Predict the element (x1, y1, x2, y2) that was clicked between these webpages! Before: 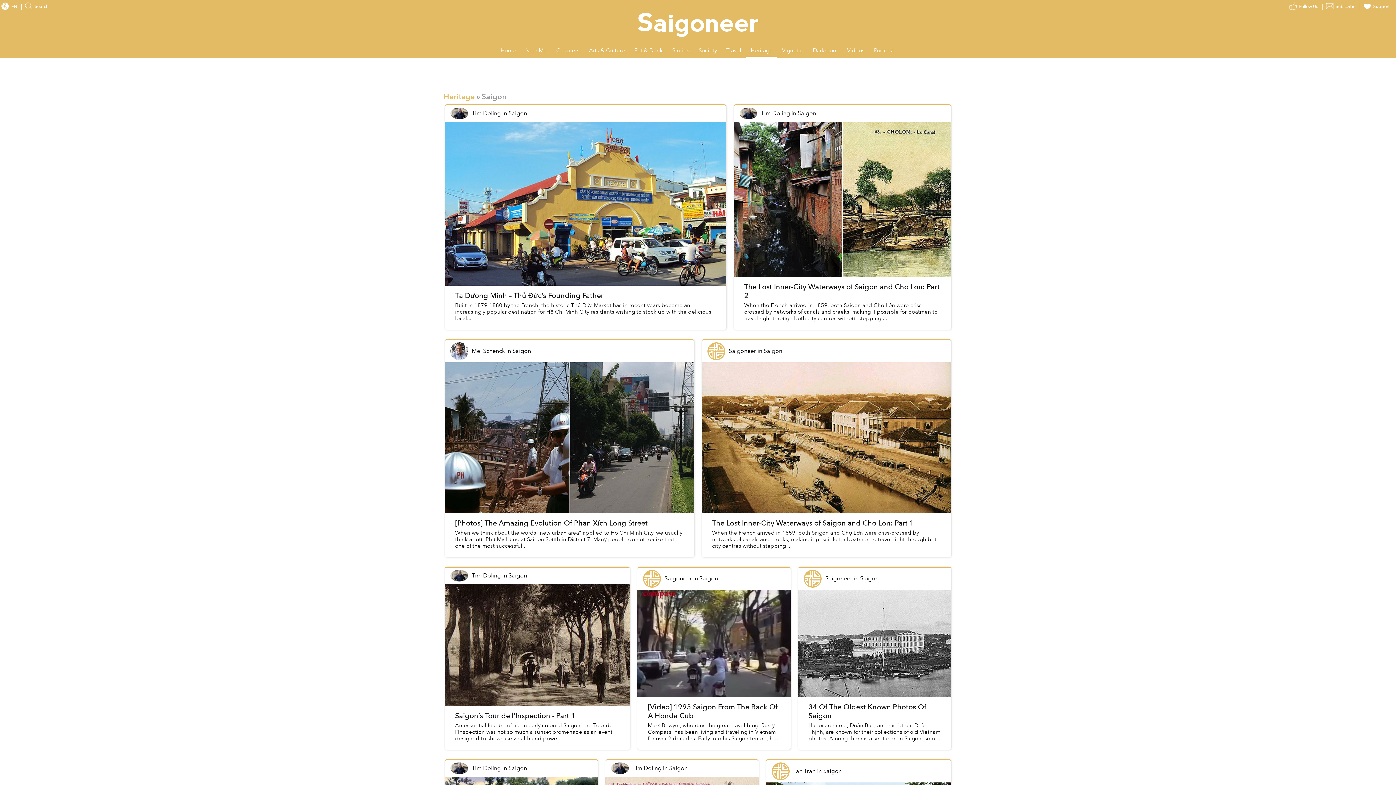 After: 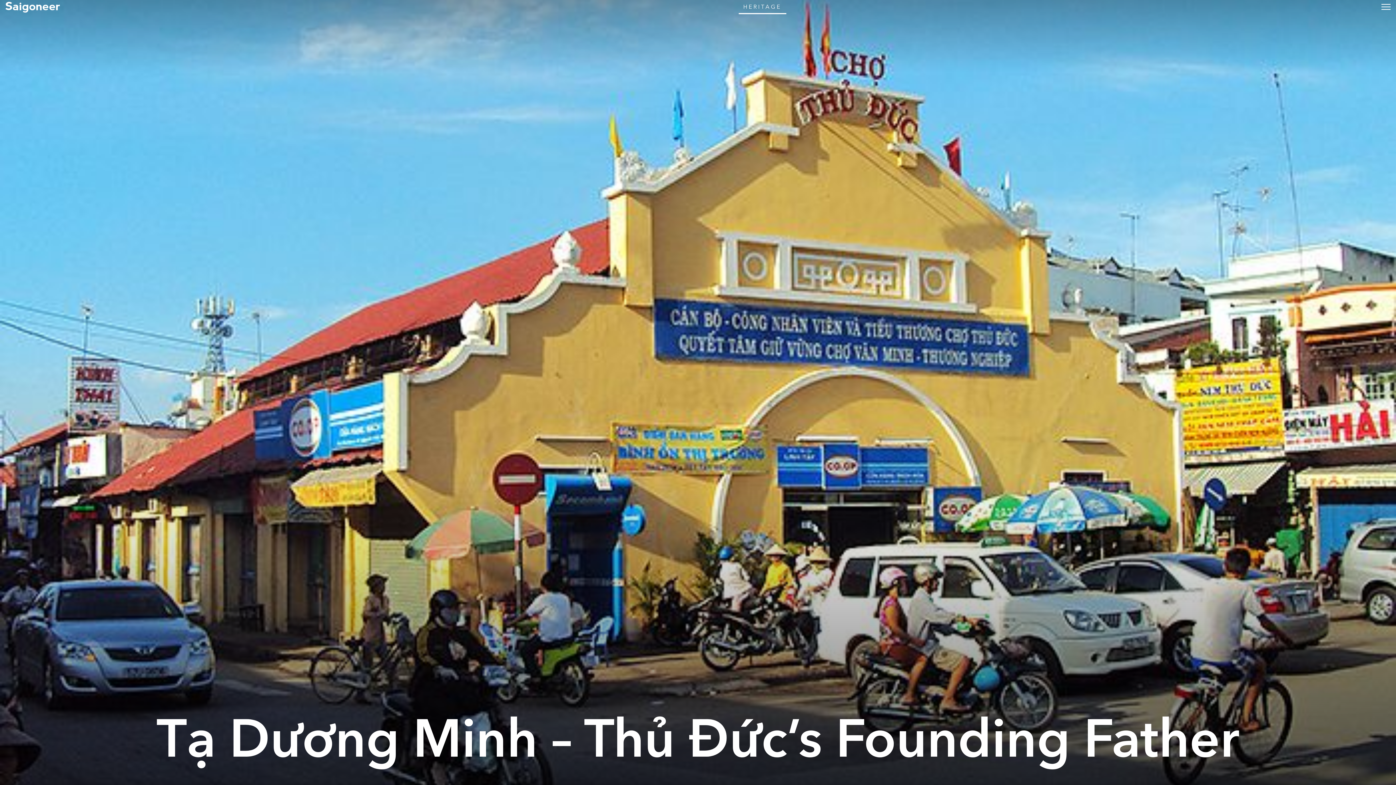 Action: label: Tim Doling in Saigon


Tạ Dương Minh – Thủ Đức’s Founding Father

Built in 1879-1880 by the French, the historic Thủ Đức Market has in recent years become an increasingly popular destination for Hồ Chí Minh City residents wishing to stock up with the delicious local... bbox: (444, 104, 726, 329)